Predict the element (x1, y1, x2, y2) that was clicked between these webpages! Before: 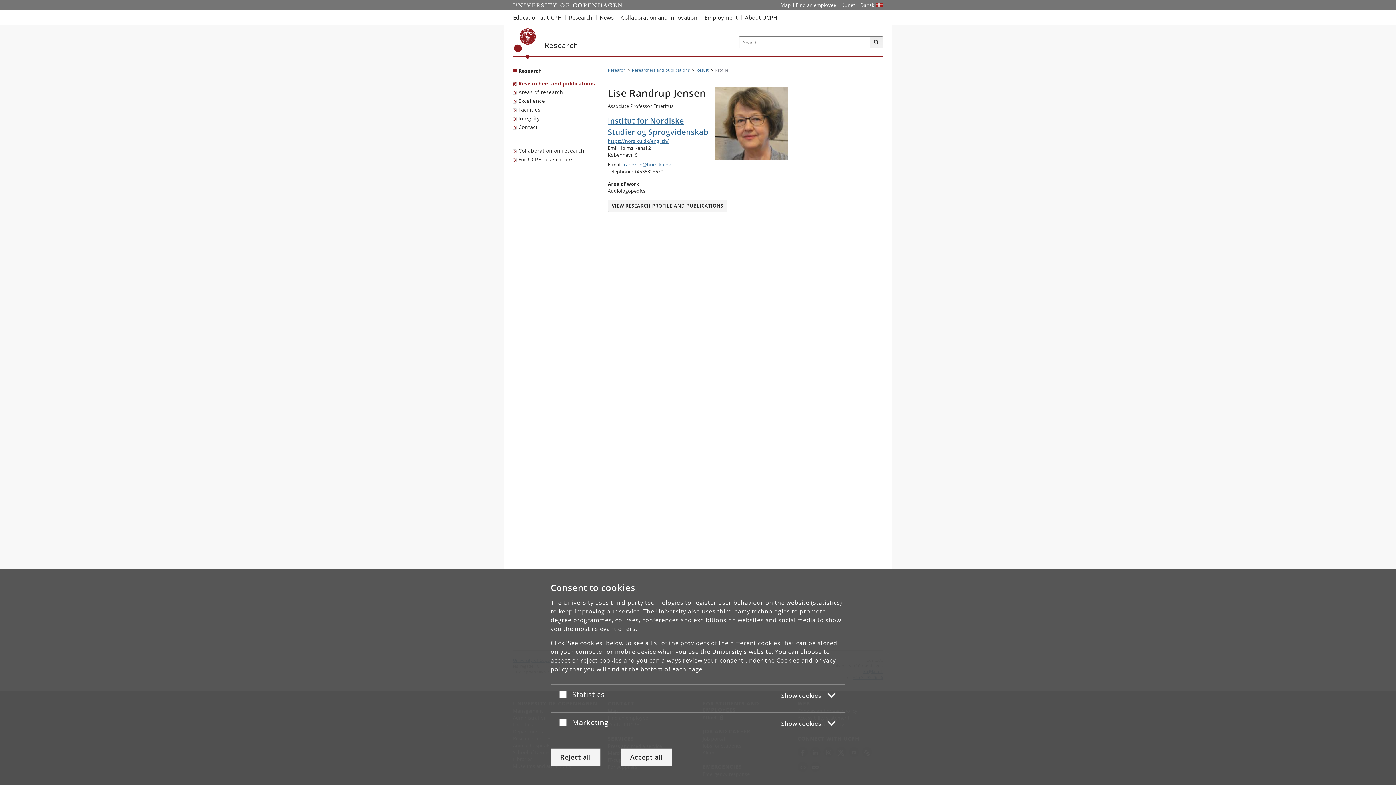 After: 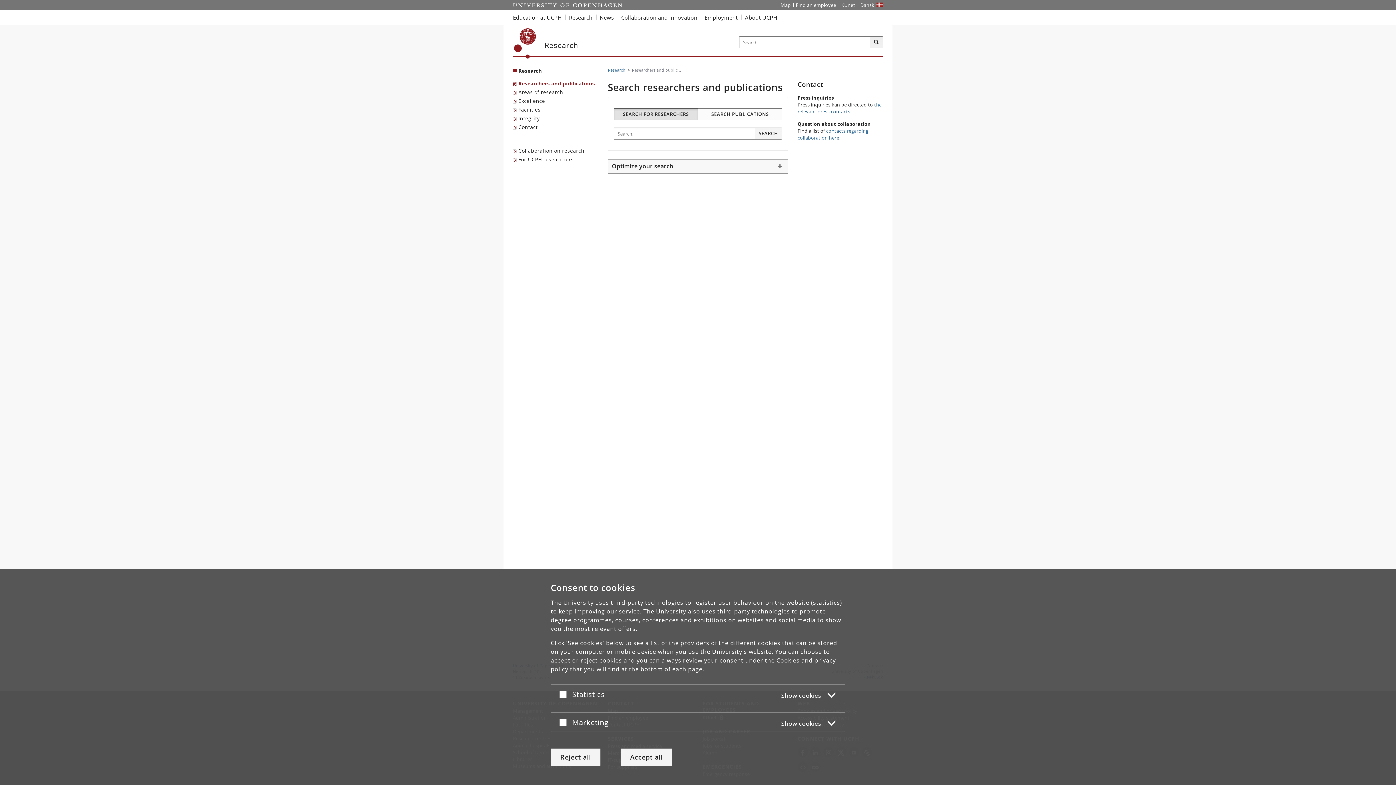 Action: label: Researchers and publications bbox: (632, 67, 690, 72)